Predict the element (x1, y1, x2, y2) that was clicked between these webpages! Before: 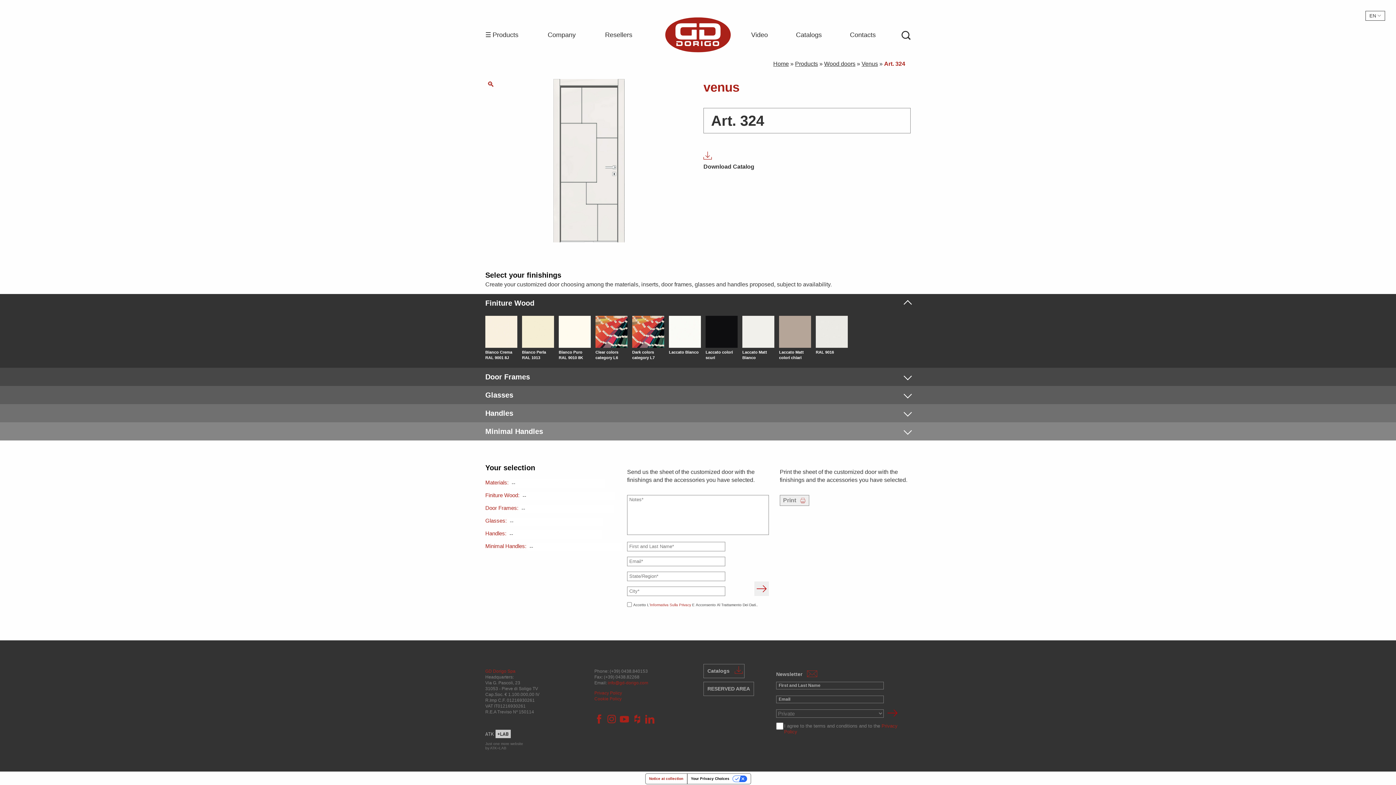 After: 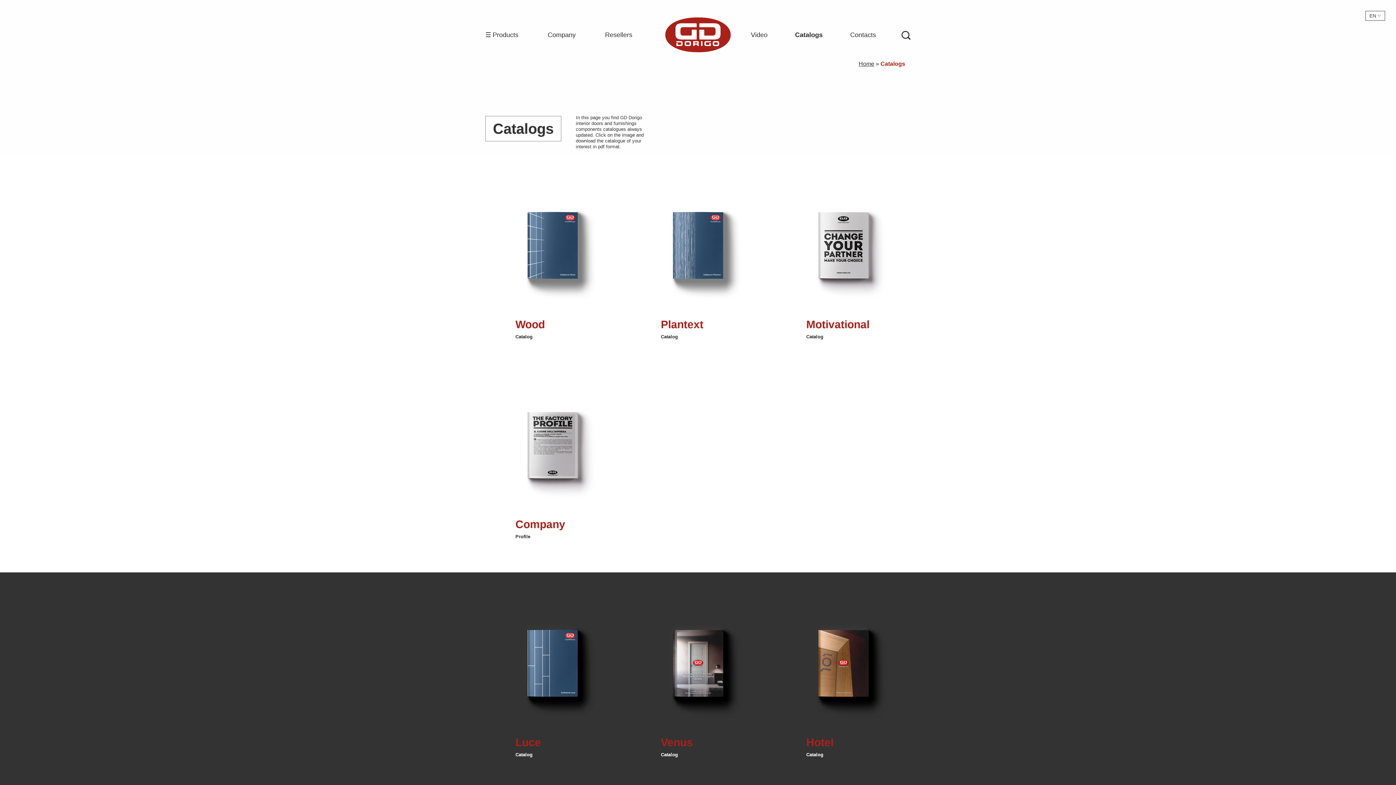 Action: label: Catalogs bbox: (703, 664, 744, 678)